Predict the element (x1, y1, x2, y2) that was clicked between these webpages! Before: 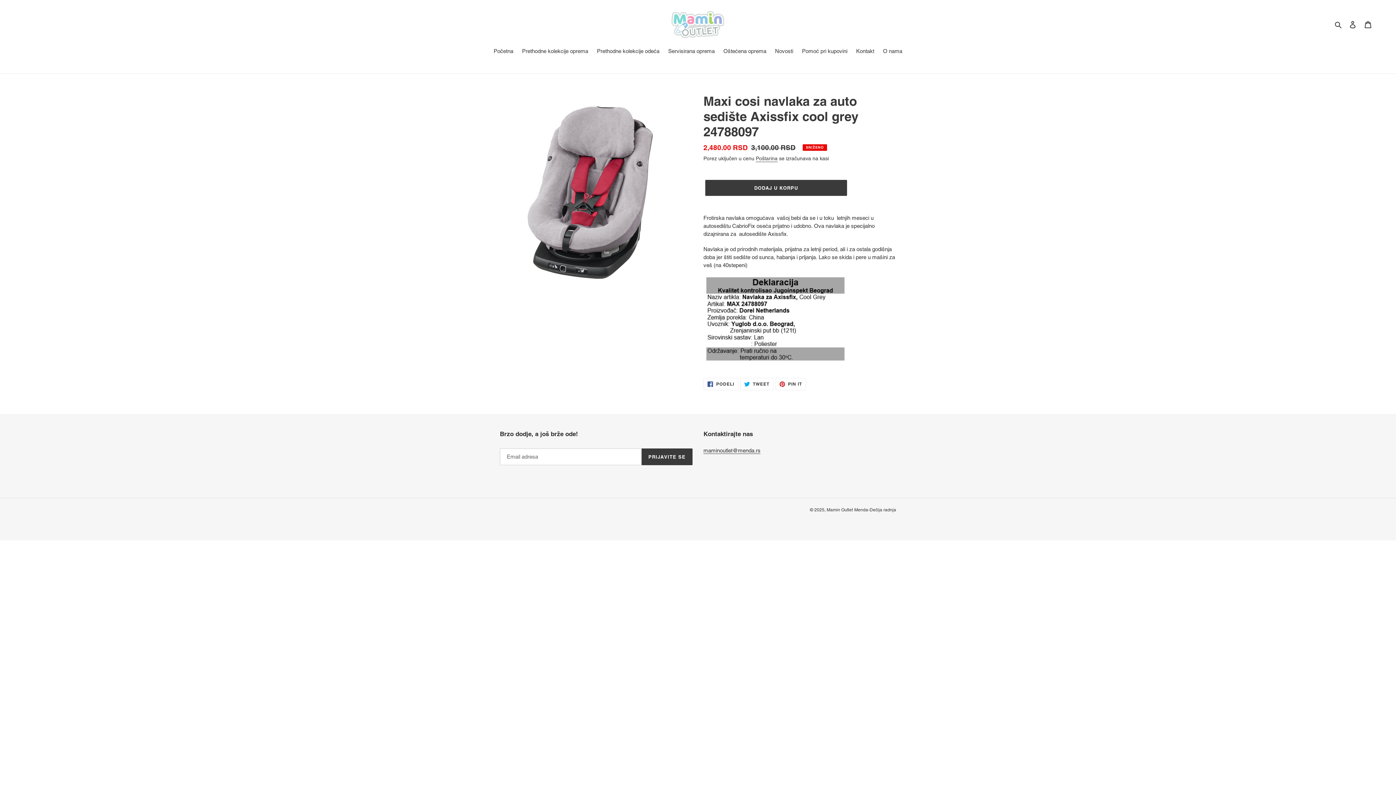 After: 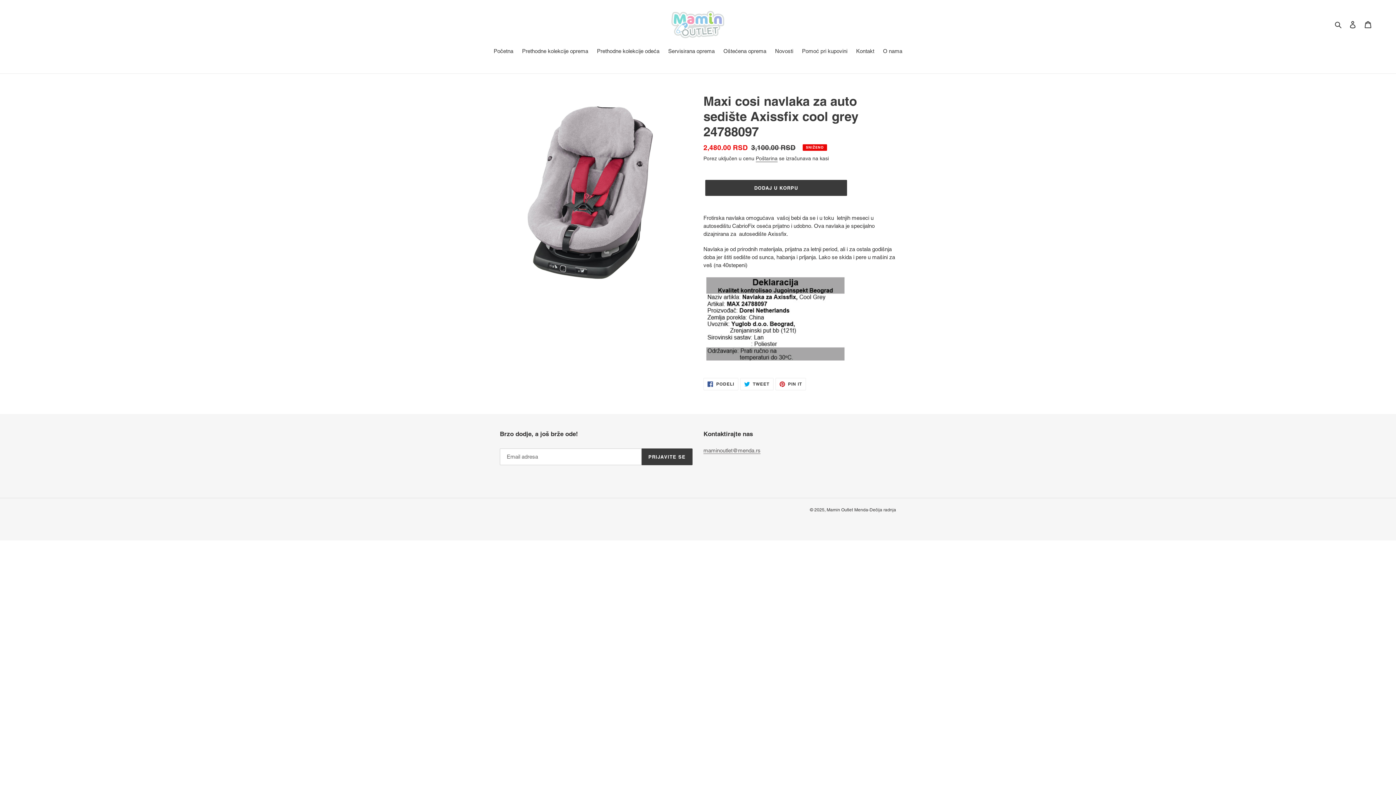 Action: bbox: (703, 447, 760, 454) label: maminoutlet@menda.rs